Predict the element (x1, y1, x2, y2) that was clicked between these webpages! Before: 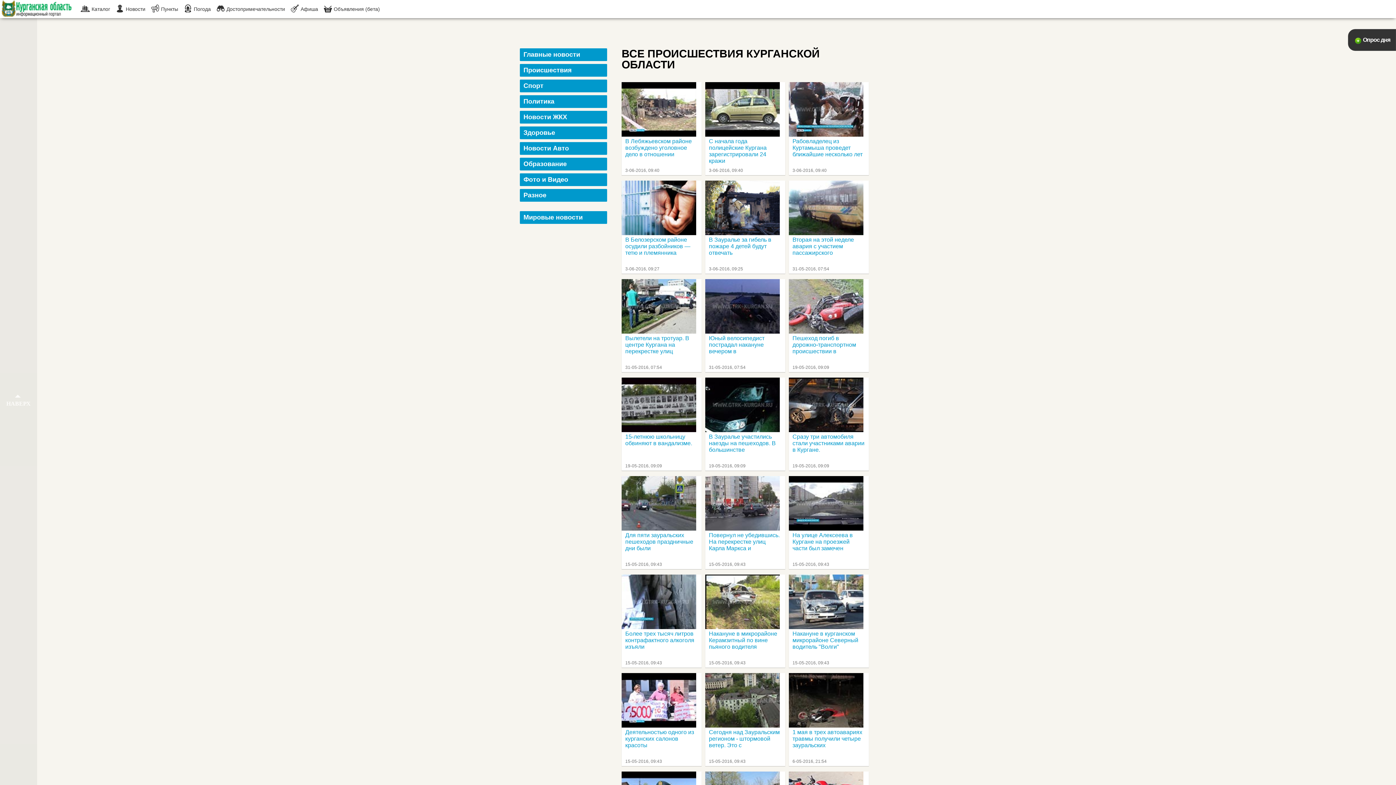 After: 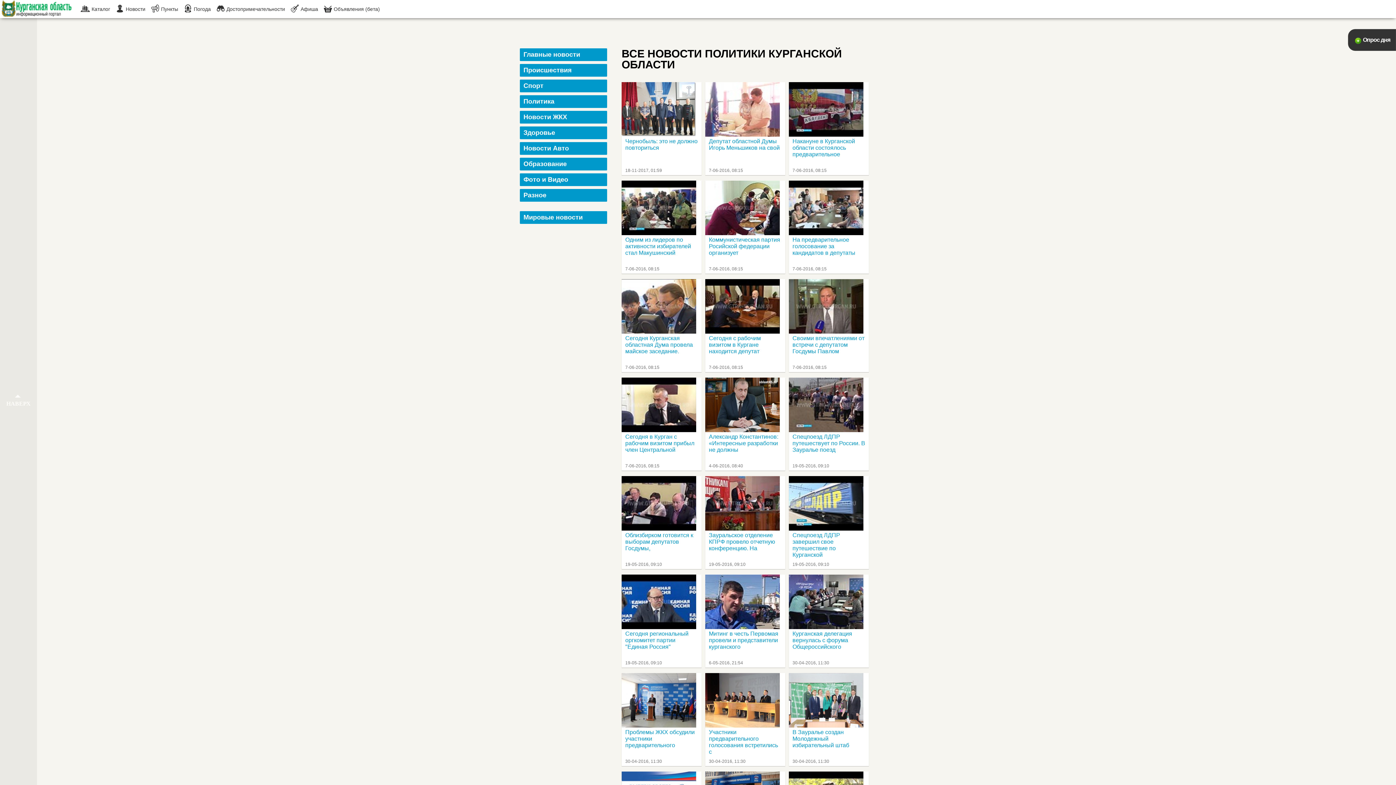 Action: bbox: (520, 95, 607, 108) label: Политика